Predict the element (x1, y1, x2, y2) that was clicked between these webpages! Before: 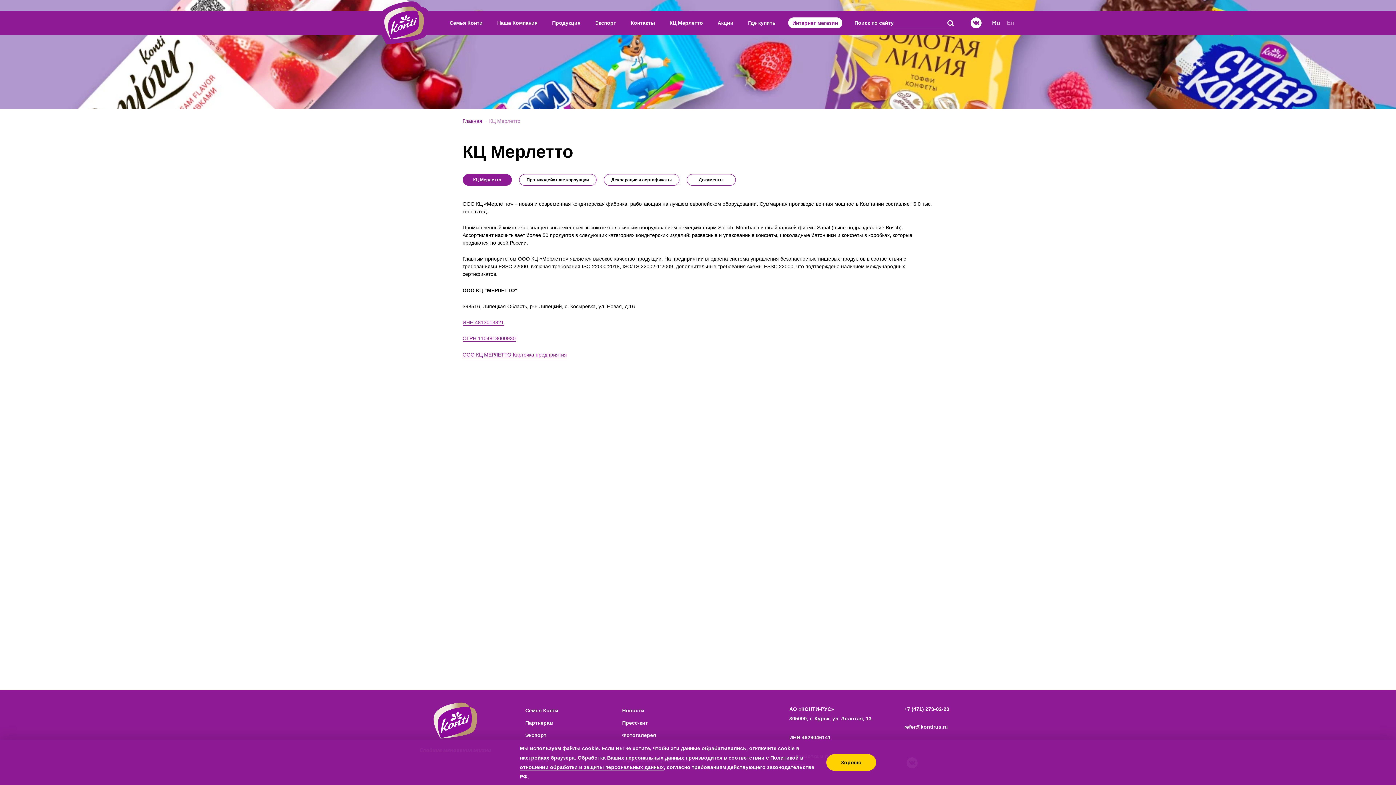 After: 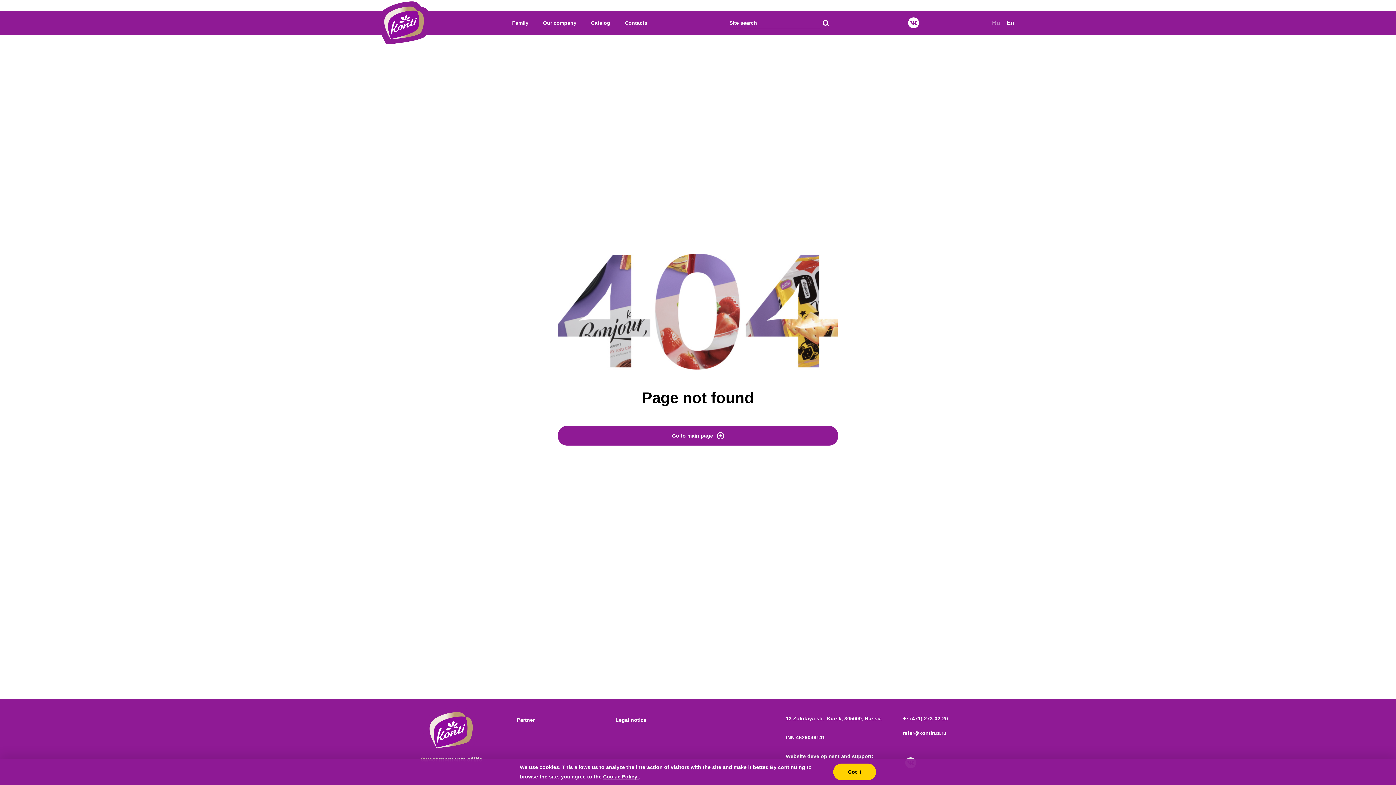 Action: bbox: (1003, 15, 1018, 30) label: En